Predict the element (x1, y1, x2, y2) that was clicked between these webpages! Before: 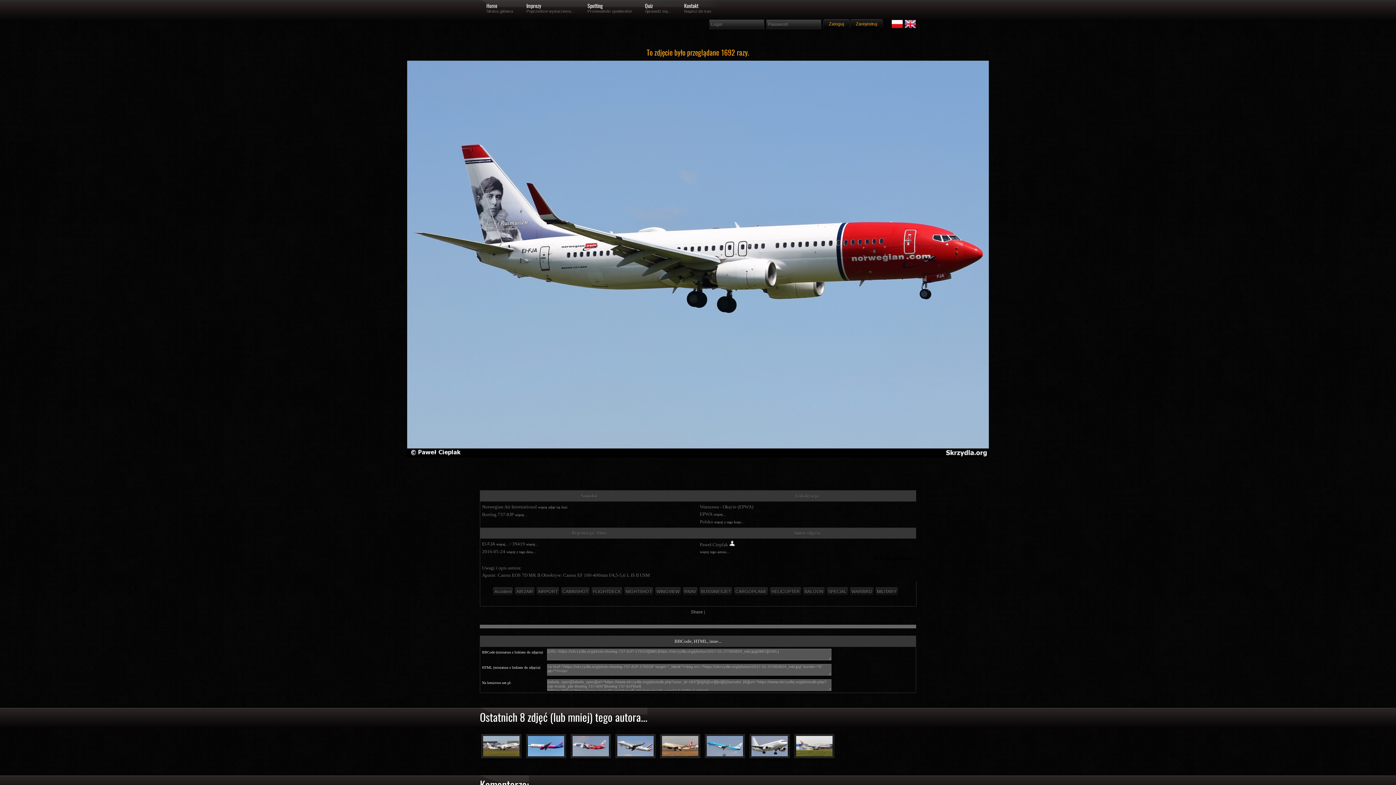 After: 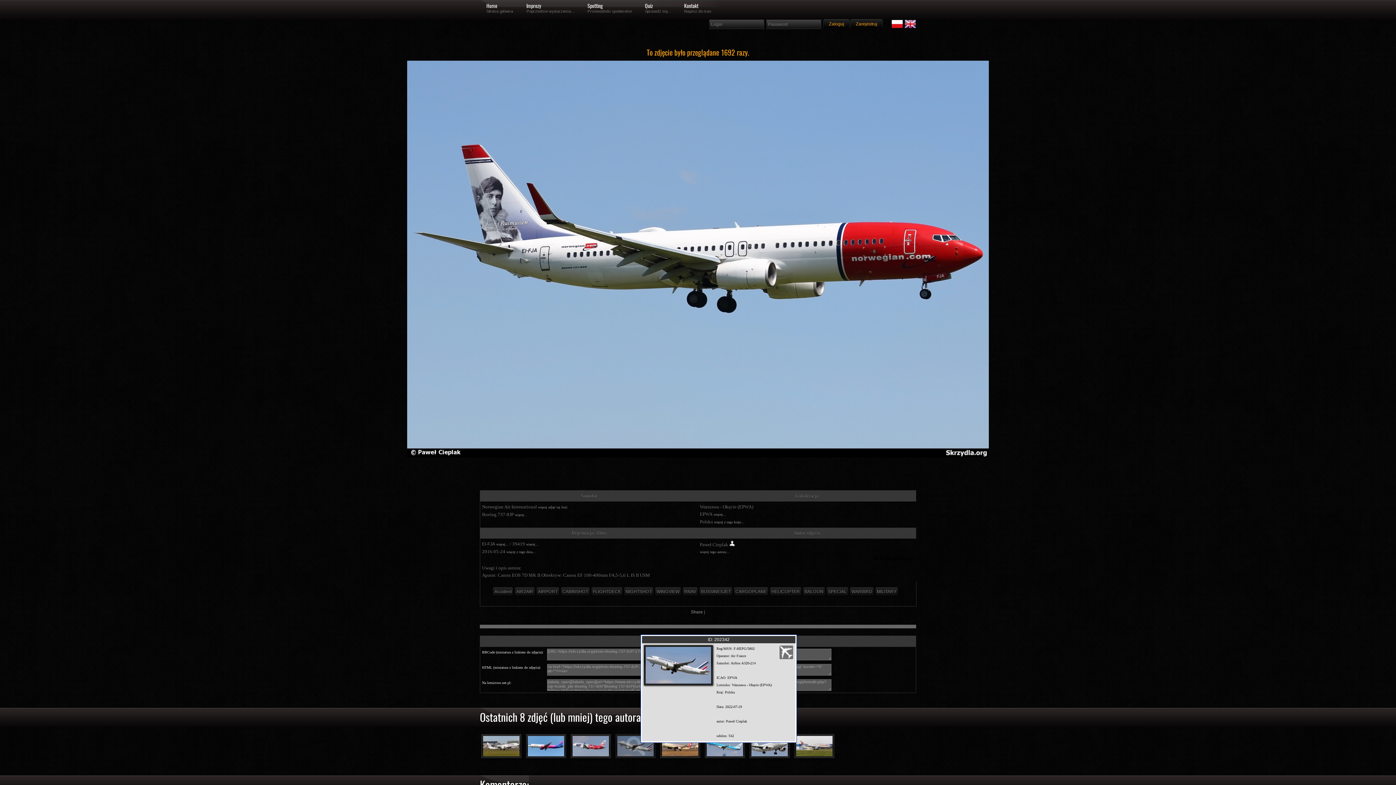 Action: bbox: (615, 734, 655, 758)